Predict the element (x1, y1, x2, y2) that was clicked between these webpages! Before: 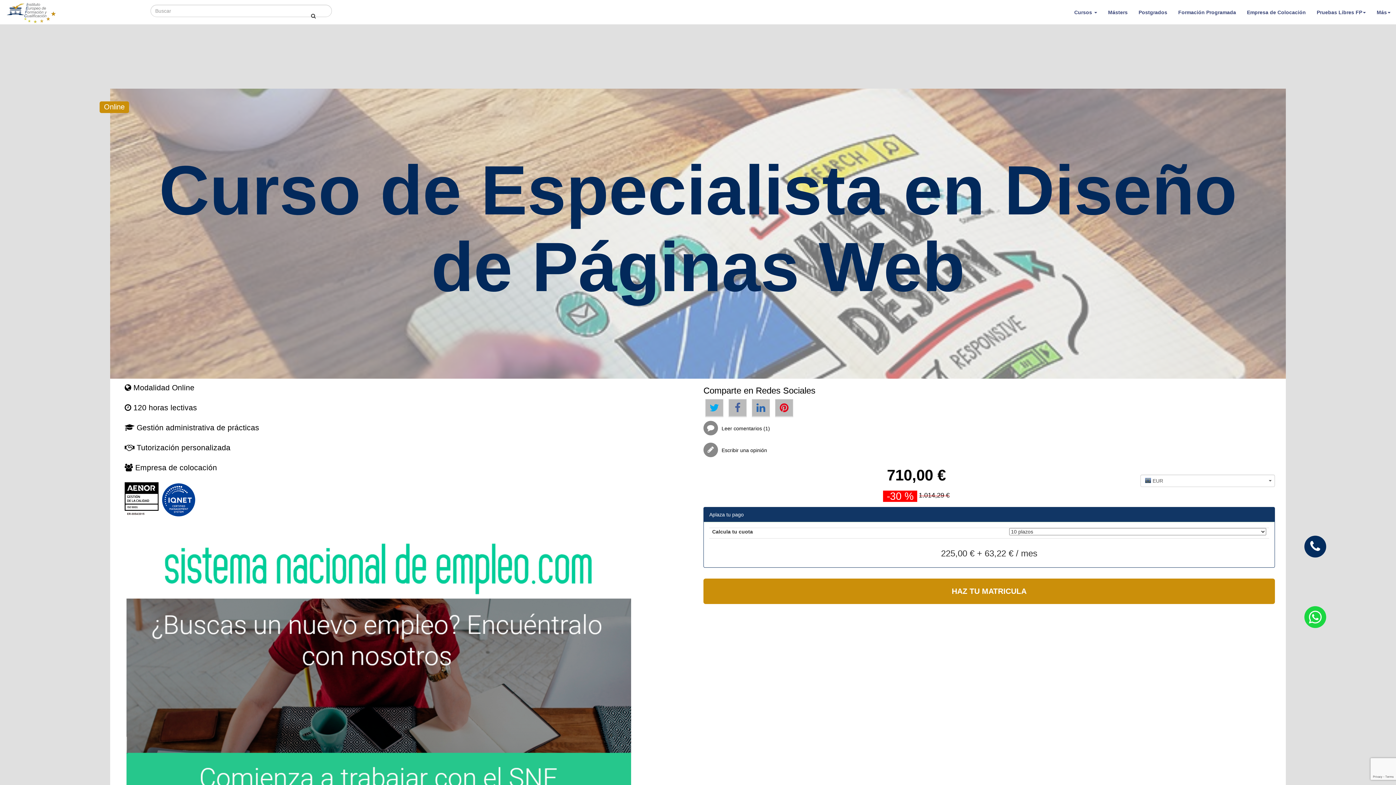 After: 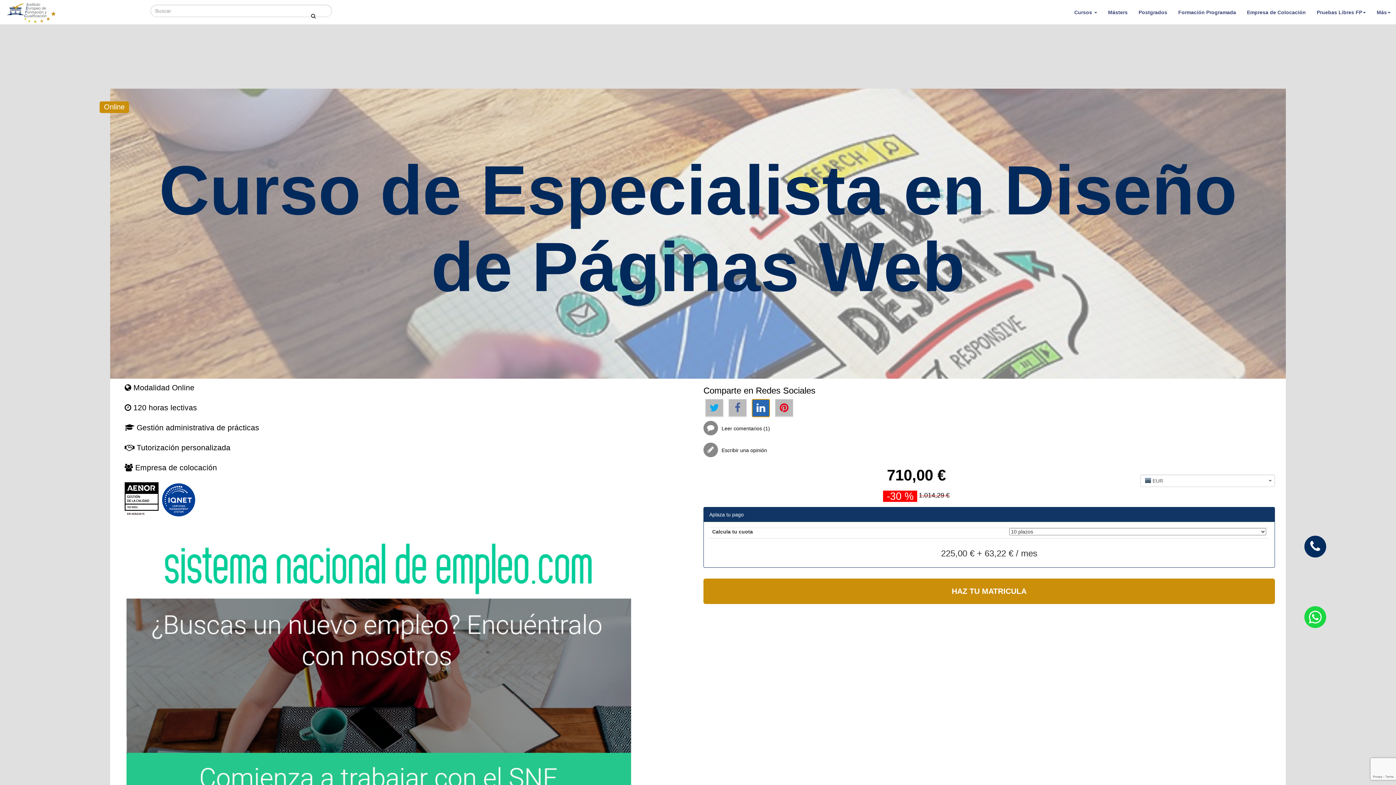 Action: bbox: (750, 406, 773, 412) label:  